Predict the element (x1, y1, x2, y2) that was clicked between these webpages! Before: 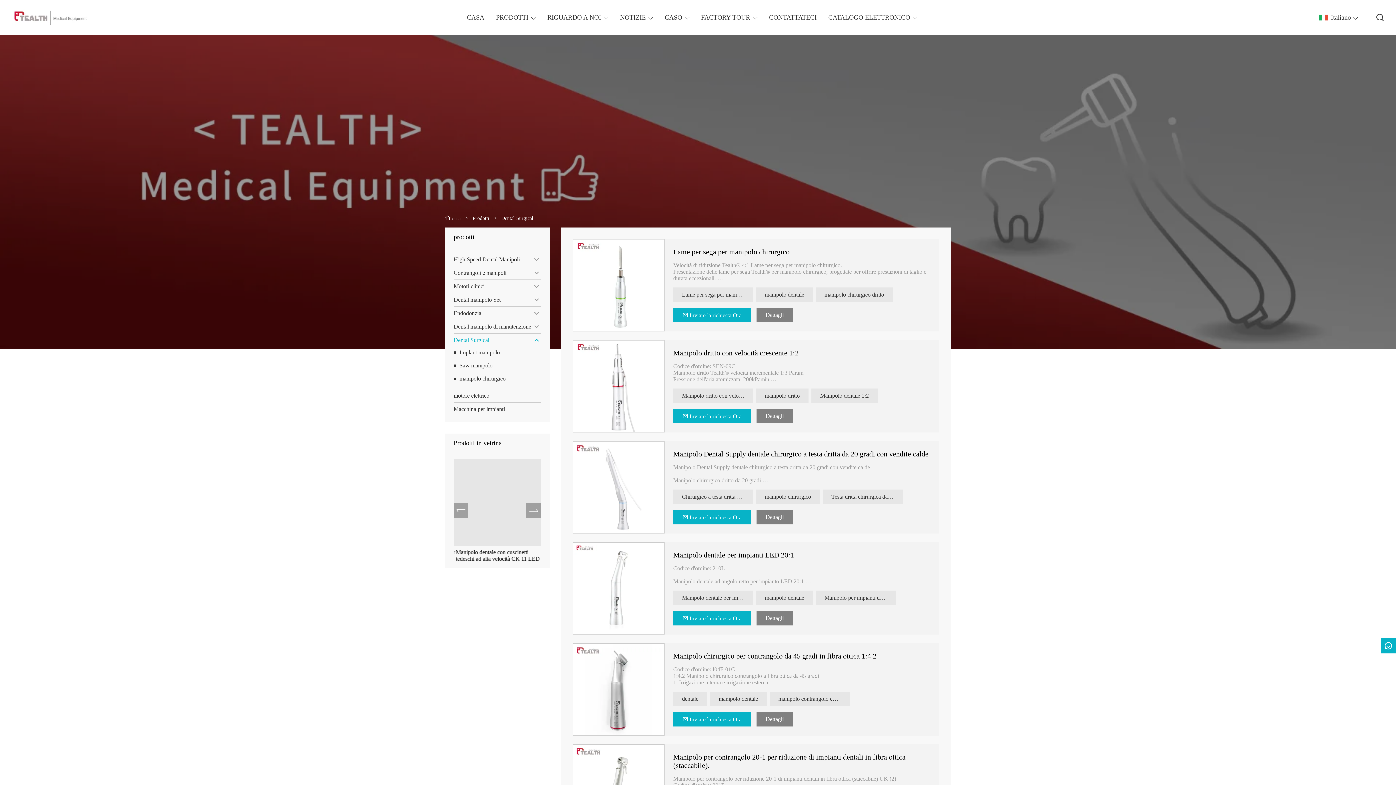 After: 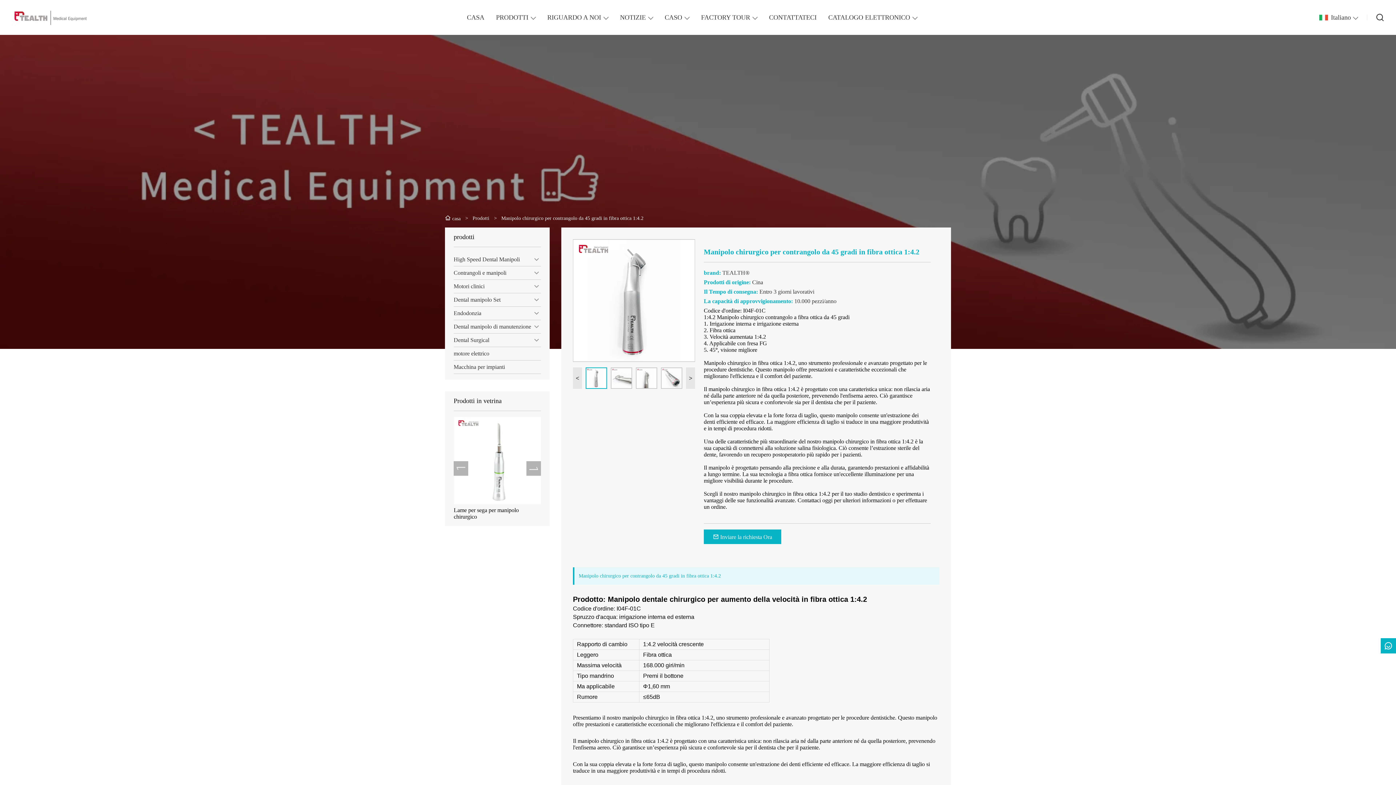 Action: bbox: (573, 643, 664, 736)